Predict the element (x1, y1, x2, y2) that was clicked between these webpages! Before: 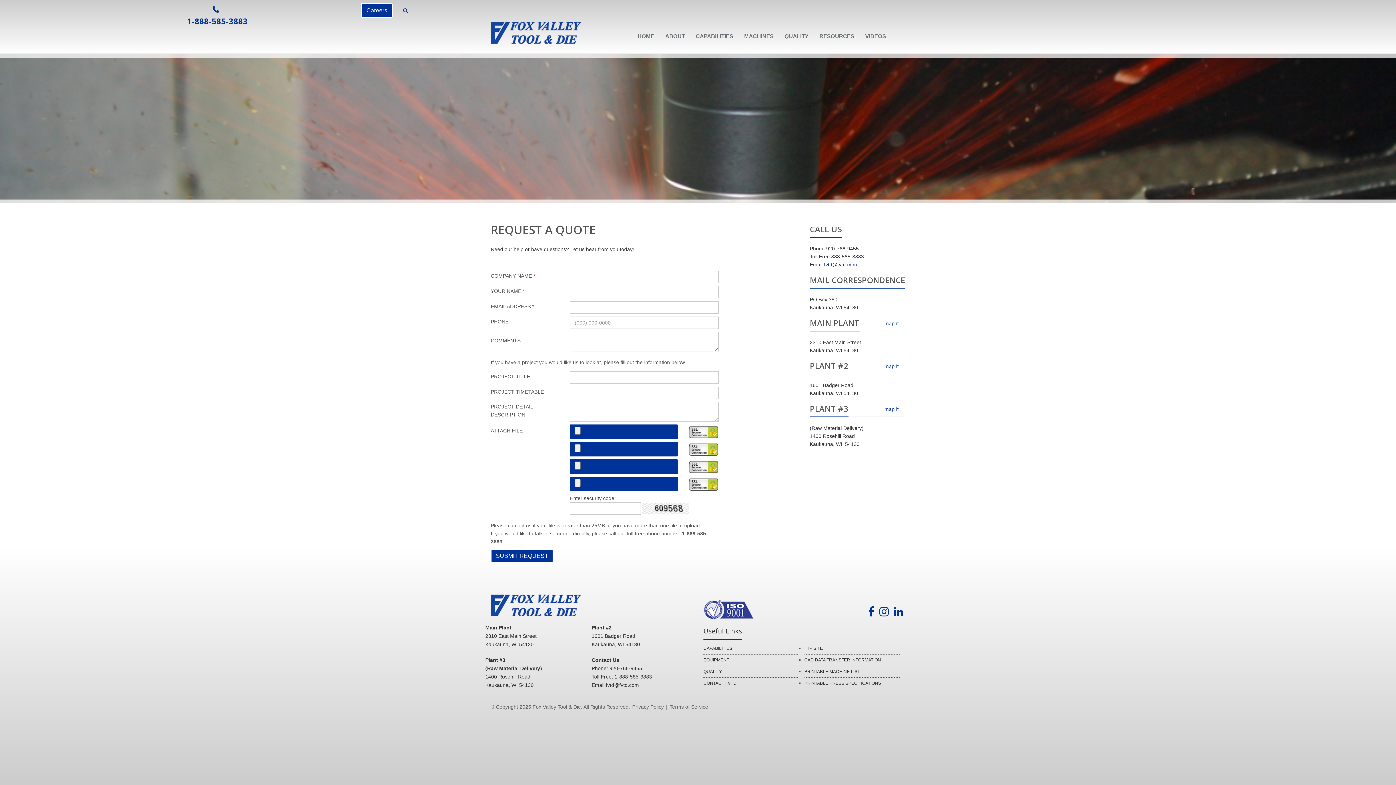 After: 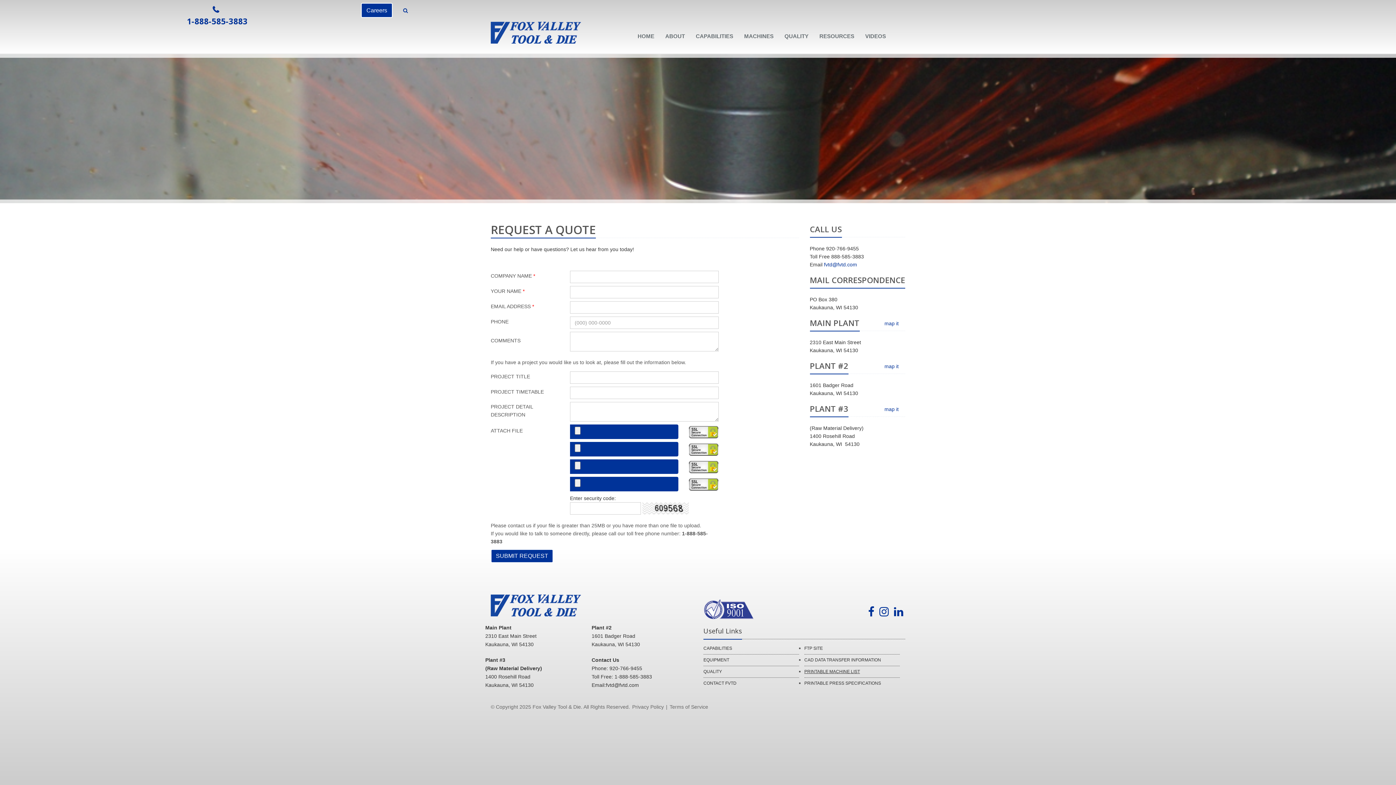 Action: bbox: (804, 666, 860, 677) label: PRINTABLE MACHINE LIST